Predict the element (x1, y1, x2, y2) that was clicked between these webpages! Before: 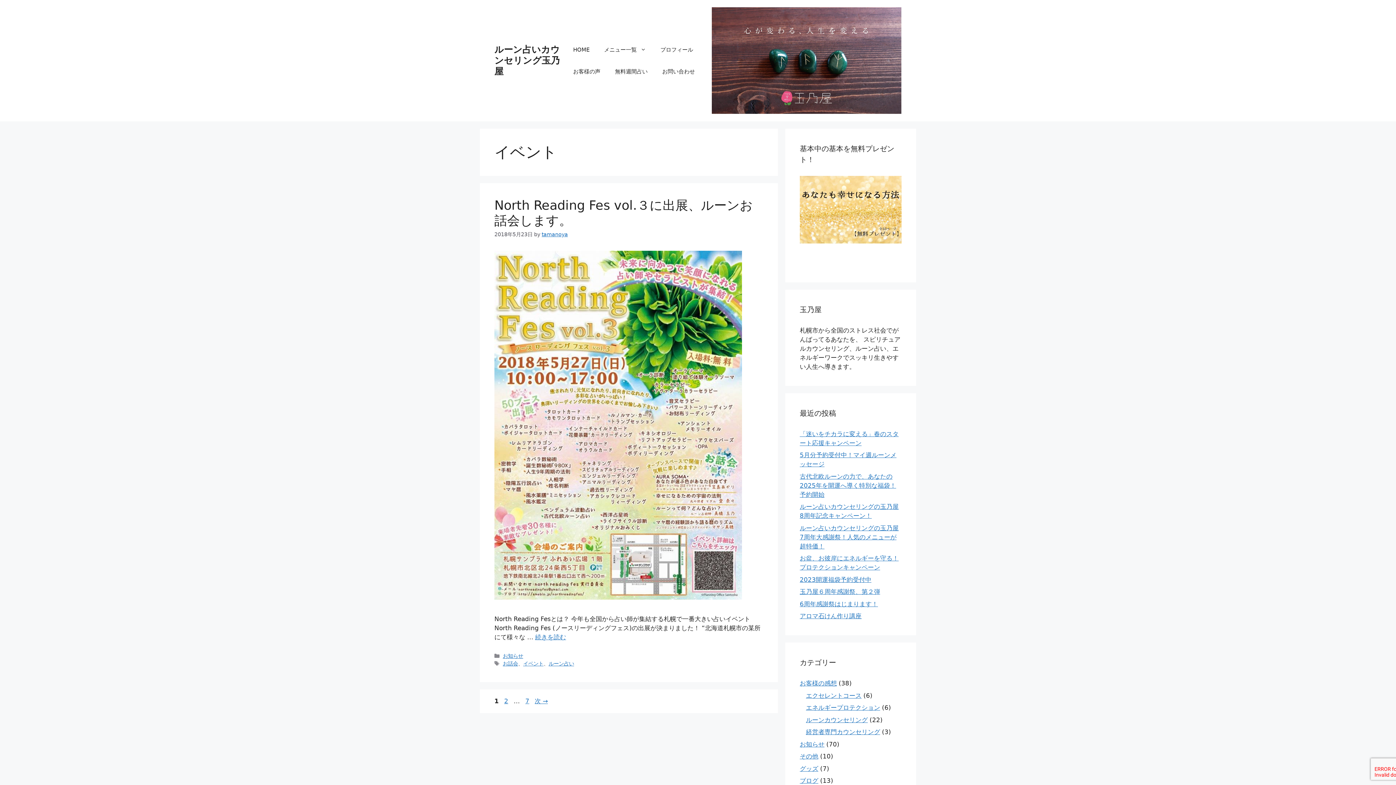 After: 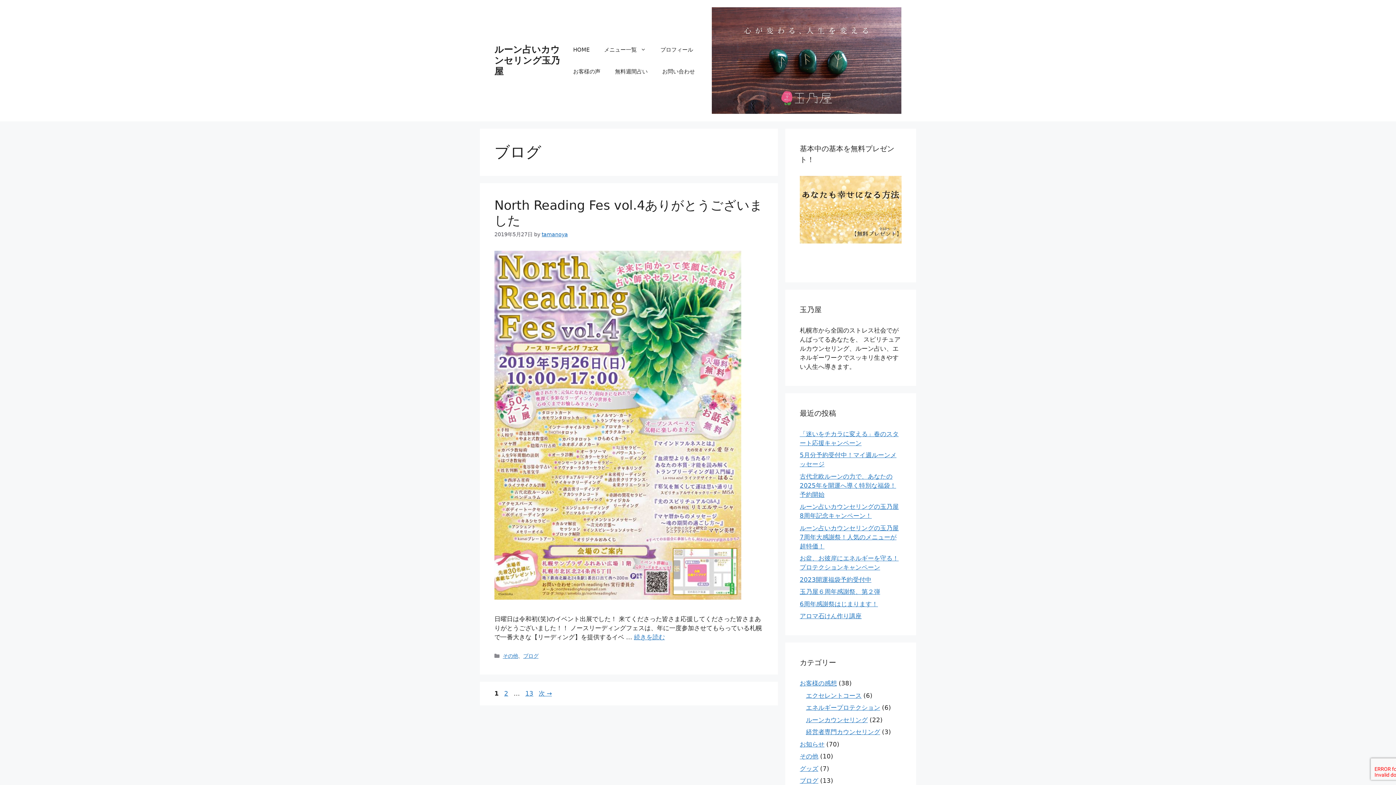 Action: label: ブログ bbox: (800, 777, 818, 784)